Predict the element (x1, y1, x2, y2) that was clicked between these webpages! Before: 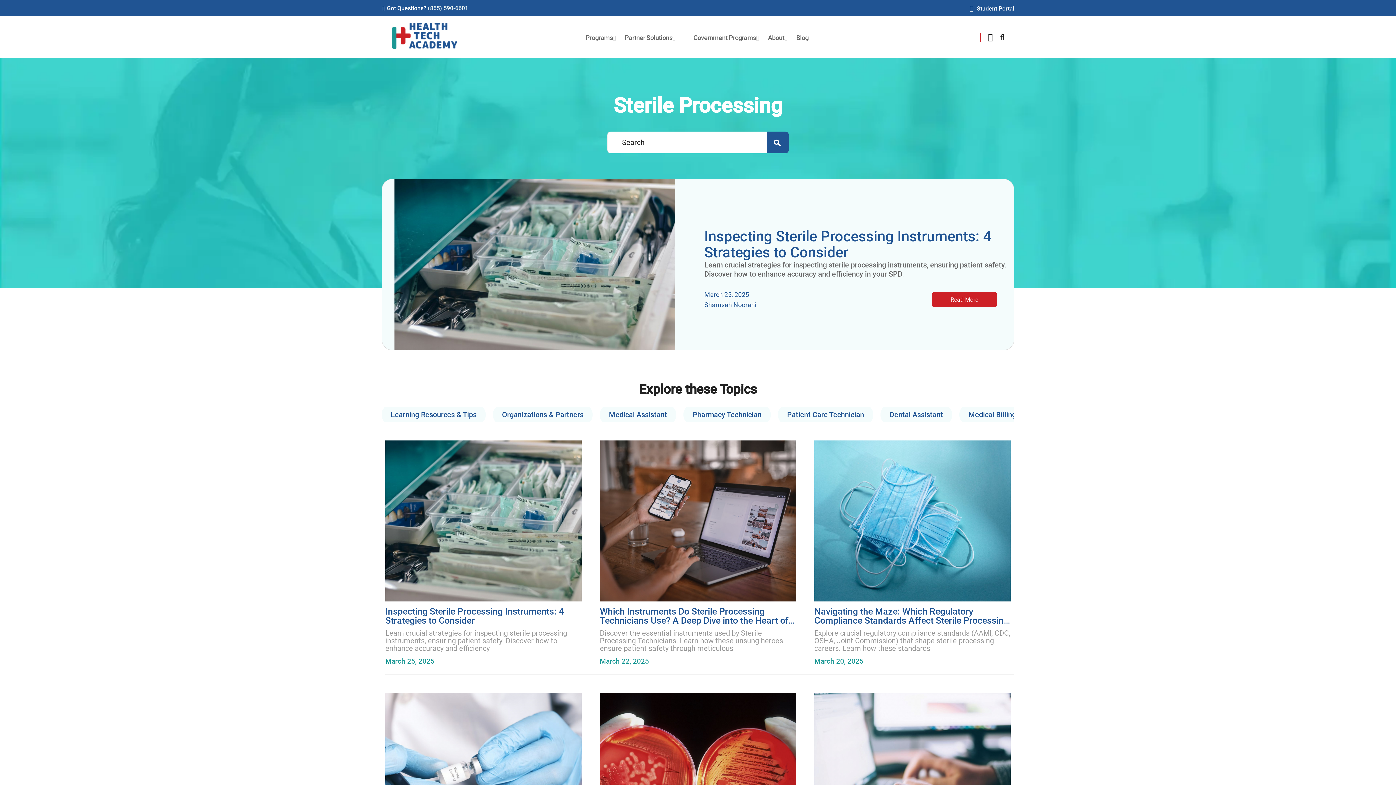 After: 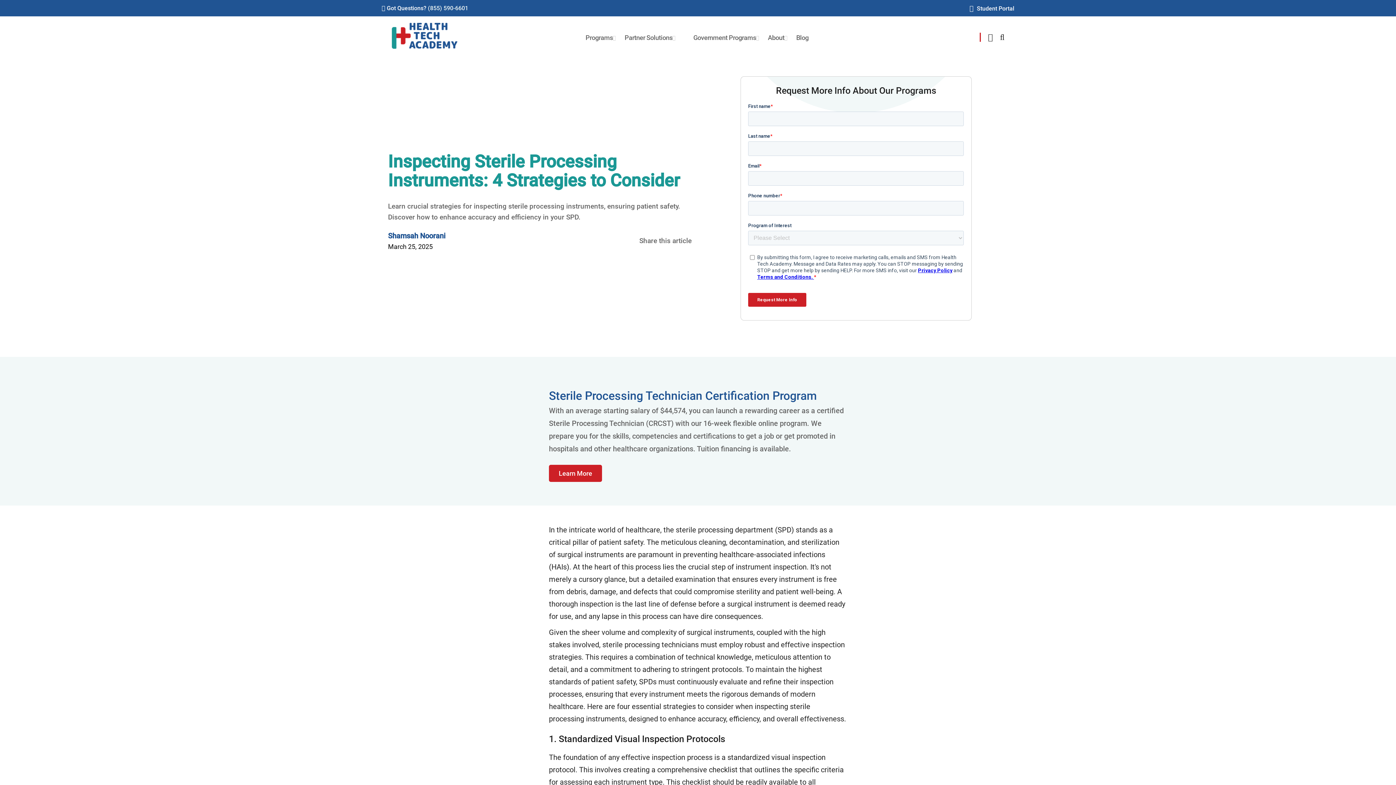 Action: label: Inspecting Sterile Processing Instruments: 4 Strategies to Consider bbox: (704, 227, 991, 260)